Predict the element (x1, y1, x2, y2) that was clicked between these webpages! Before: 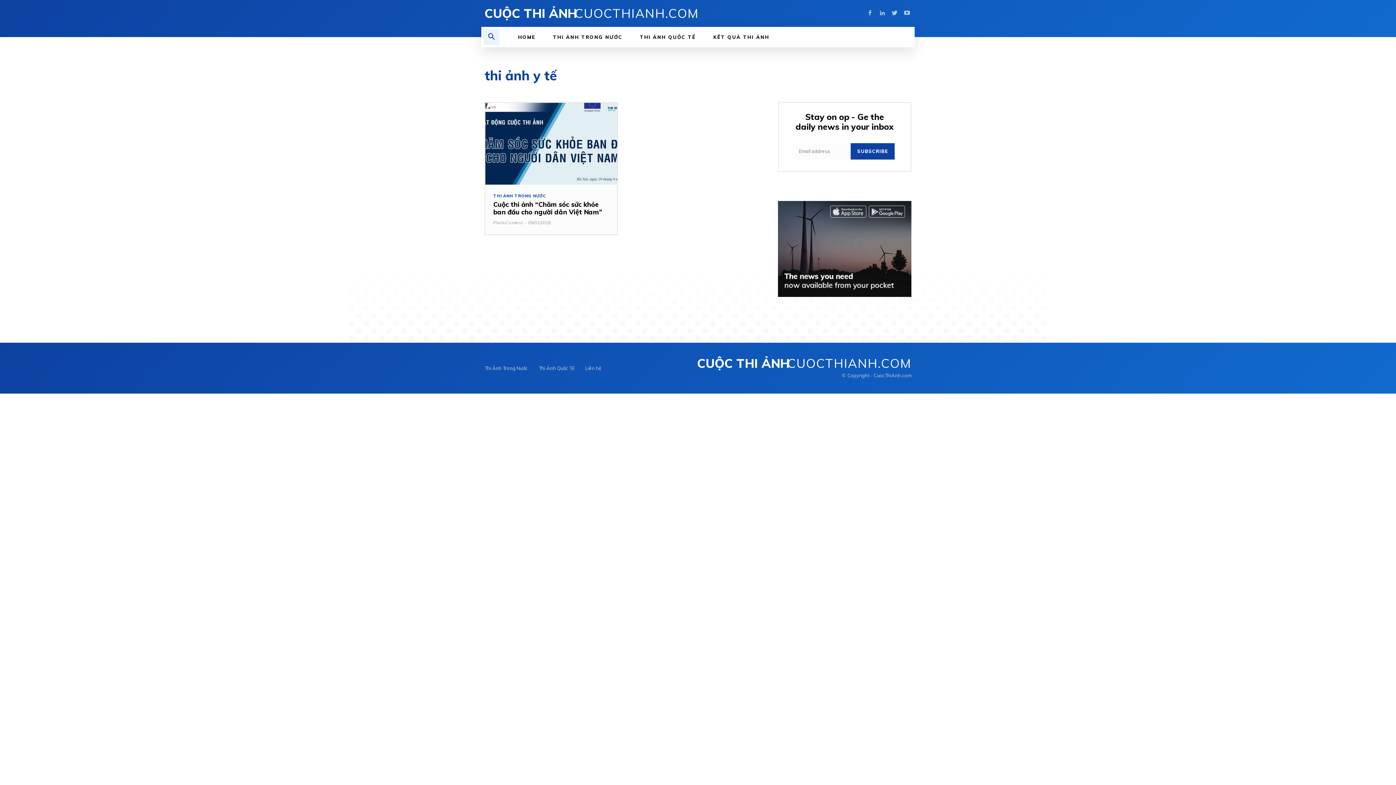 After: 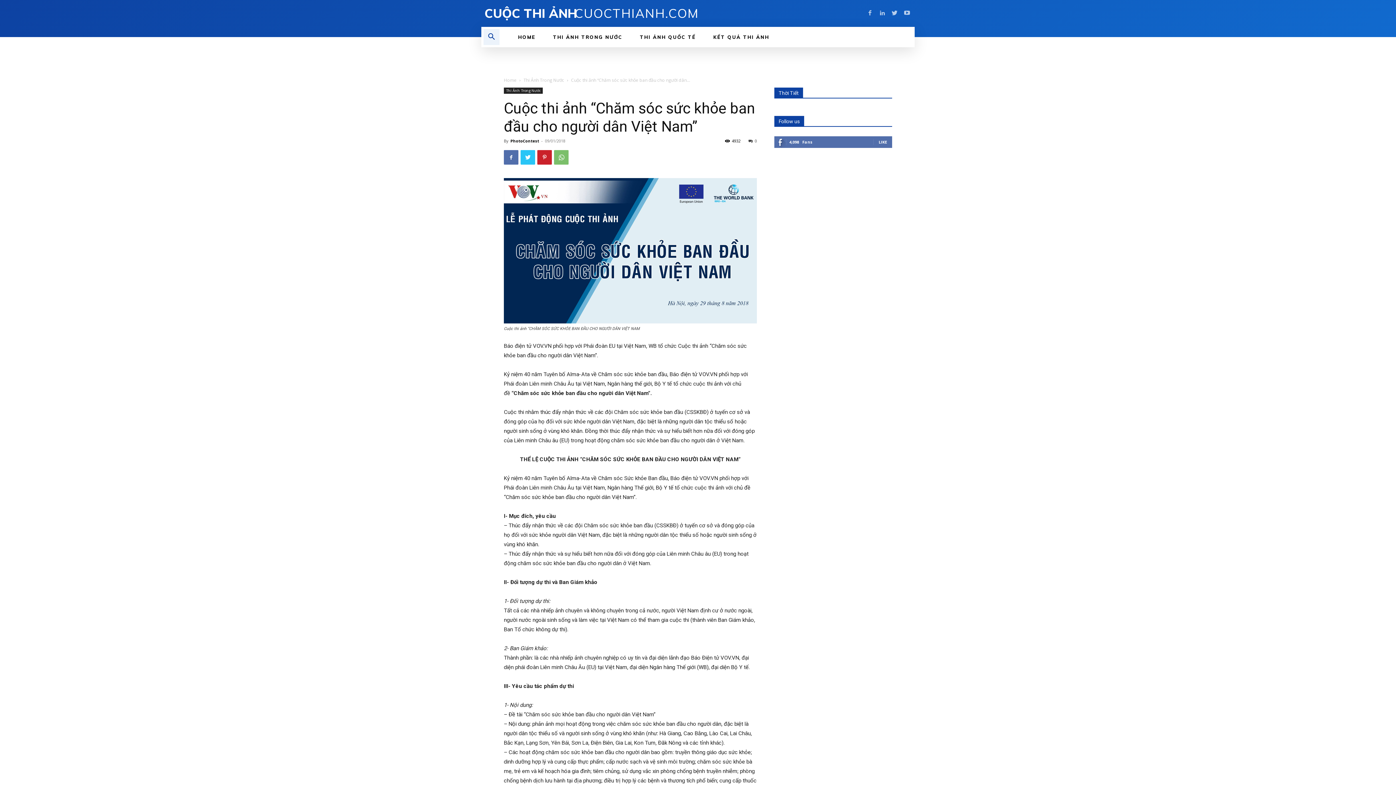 Action: bbox: (493, 200, 602, 216) label: Cuộc thi ảnh “Chăm sóc sức khỏe ban đầu cho người dân Việt Nam”